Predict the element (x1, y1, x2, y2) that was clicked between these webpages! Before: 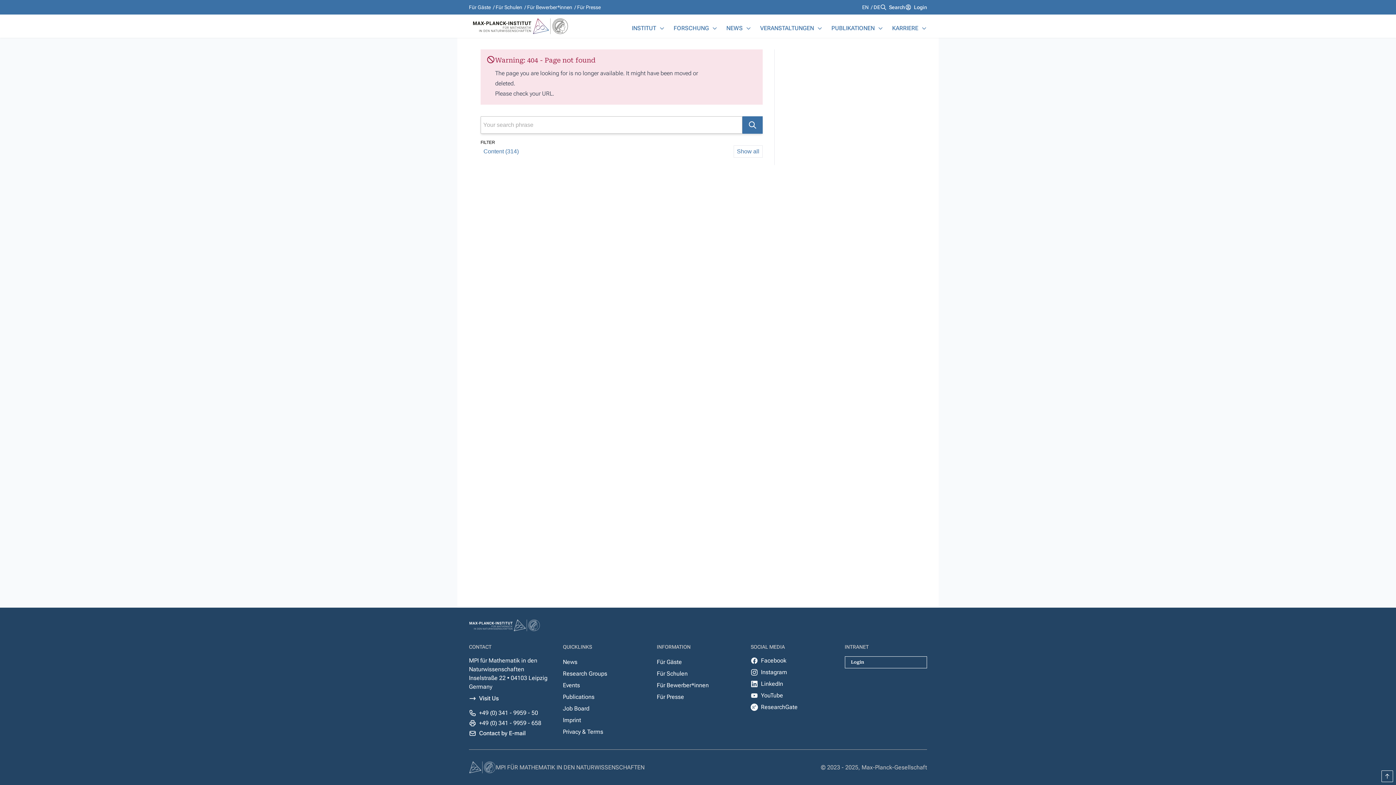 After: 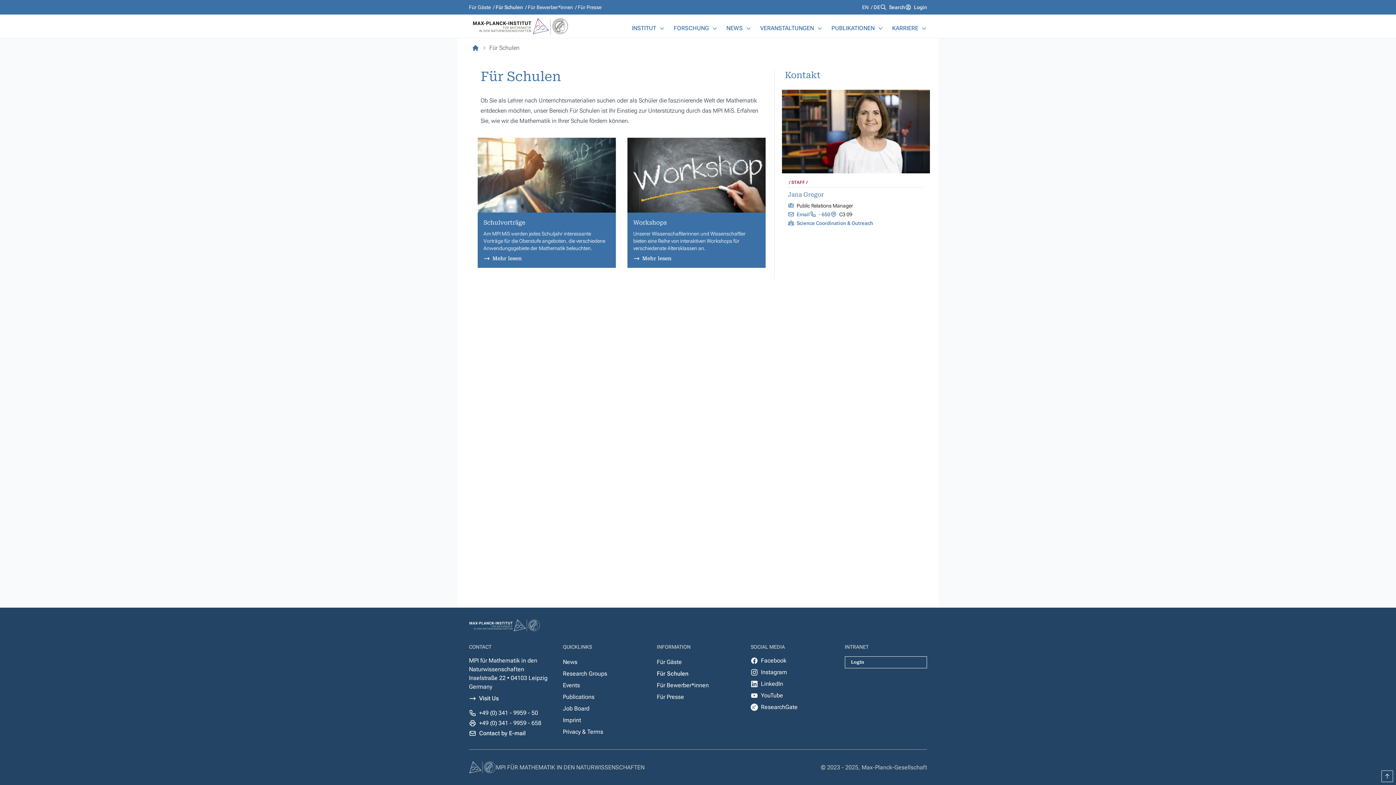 Action: label: Für Schulen bbox: (495, 2, 522, 12)